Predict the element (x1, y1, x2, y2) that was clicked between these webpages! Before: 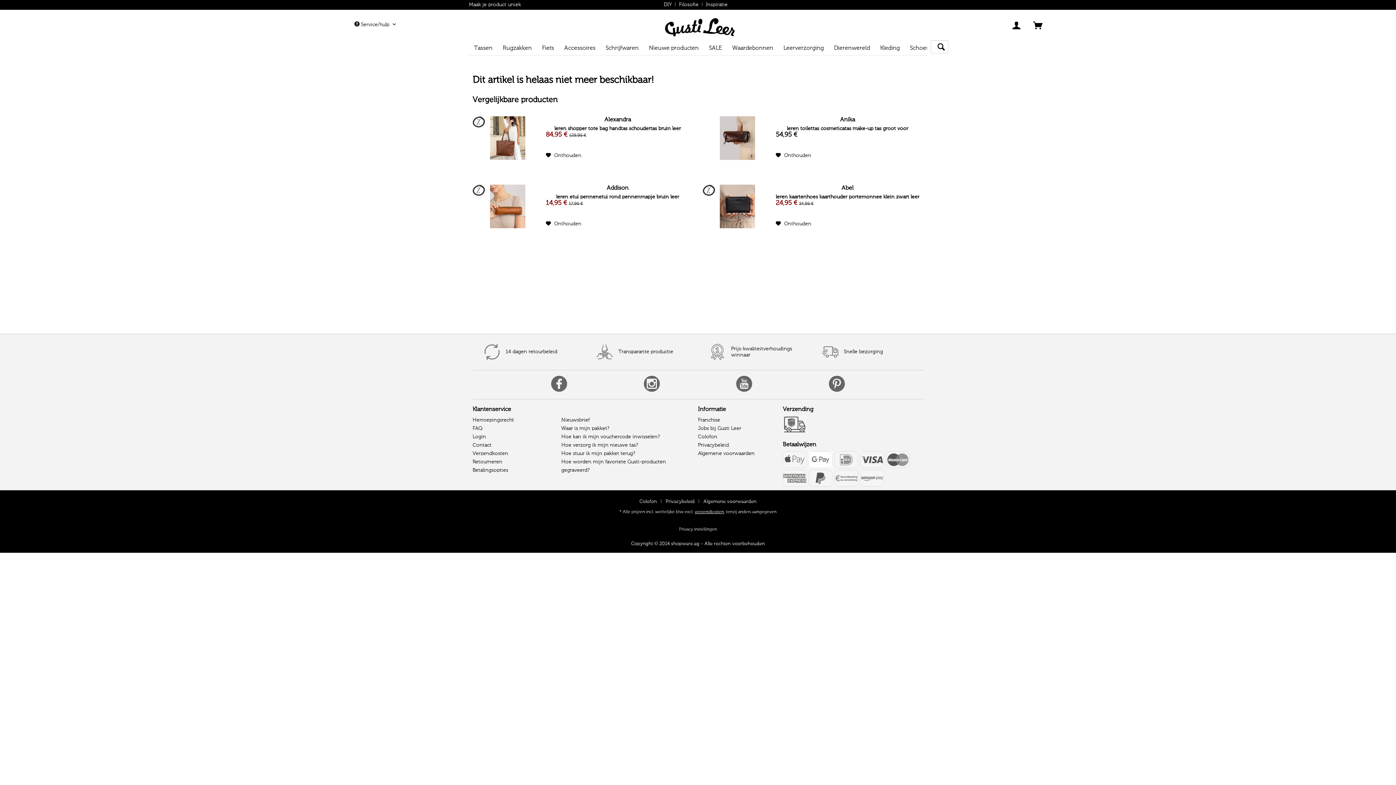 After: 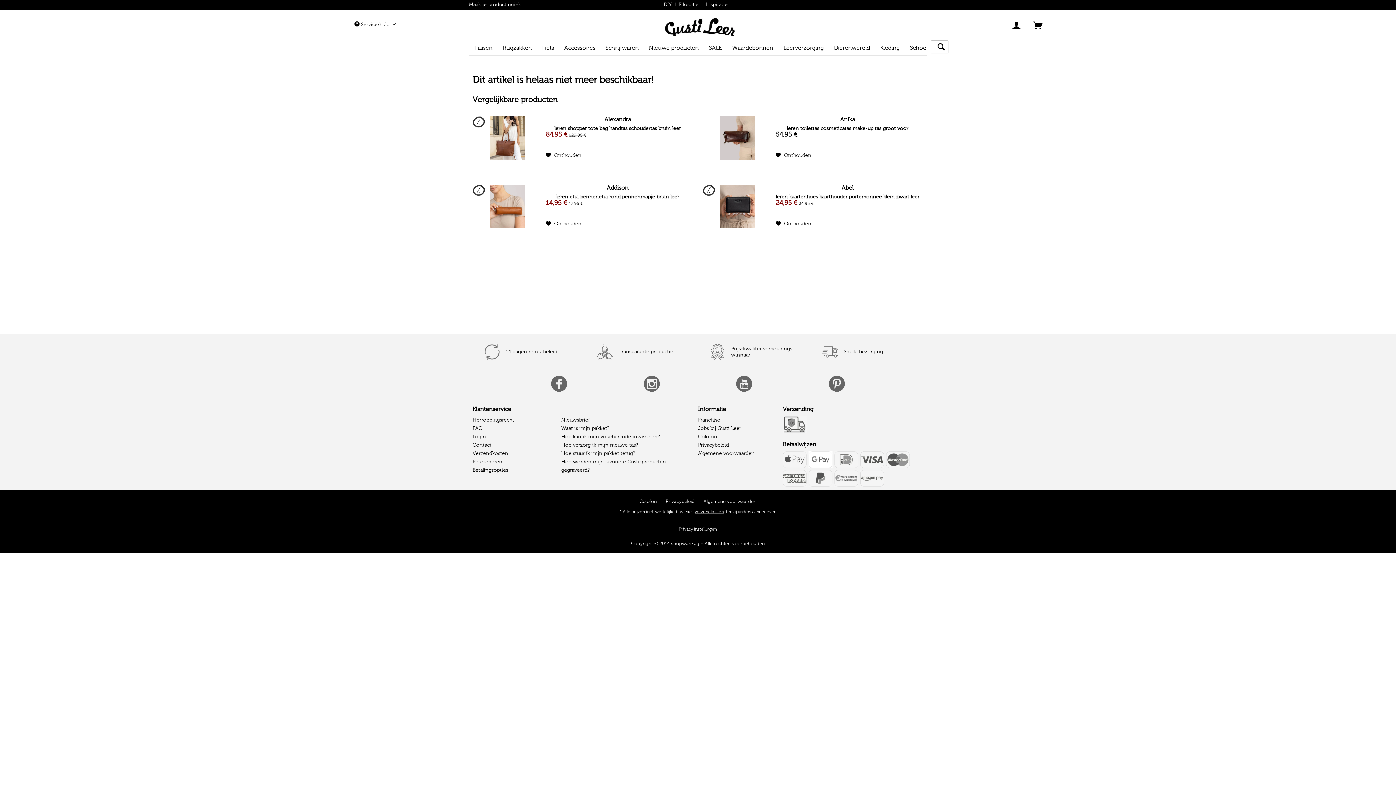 Action: bbox: (469, 2, 521, 7) label: Maak je product uniek